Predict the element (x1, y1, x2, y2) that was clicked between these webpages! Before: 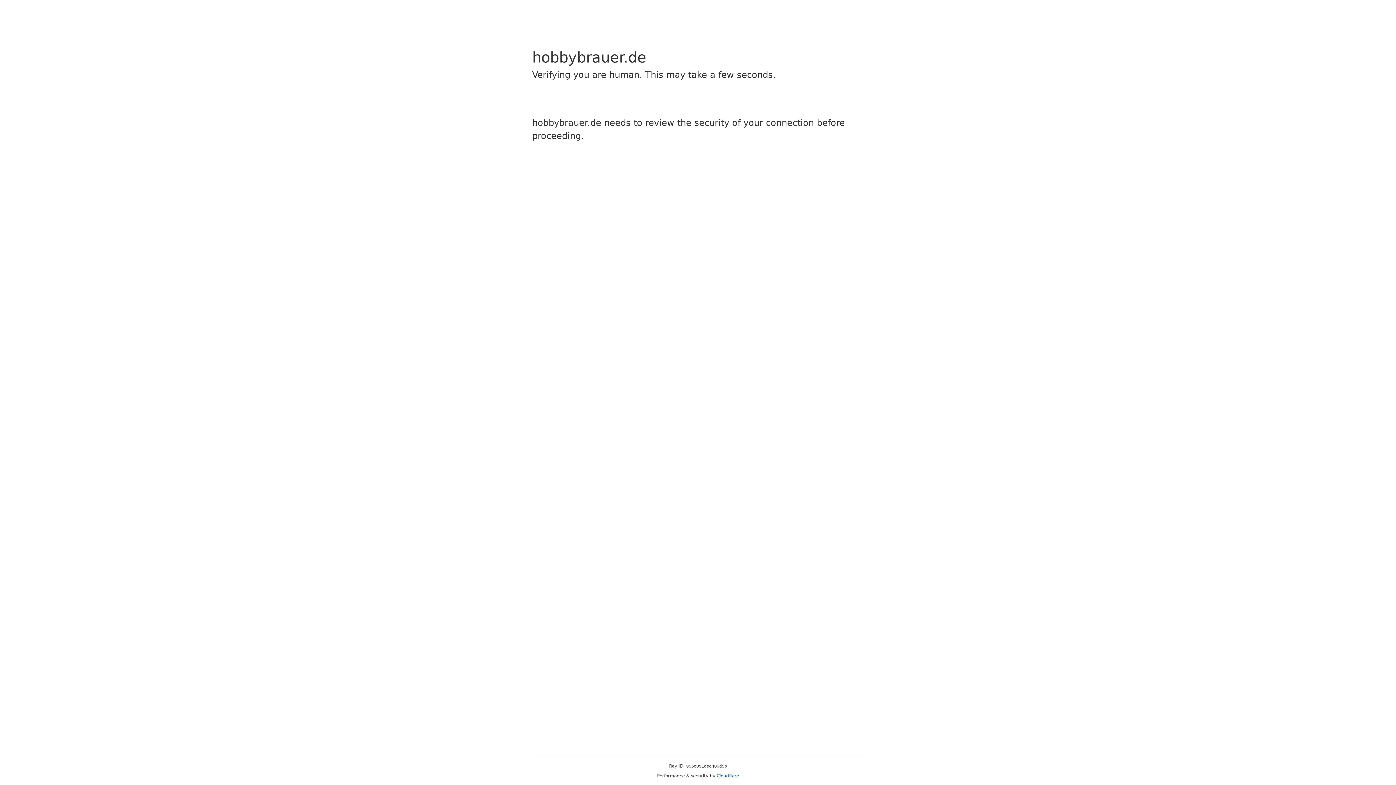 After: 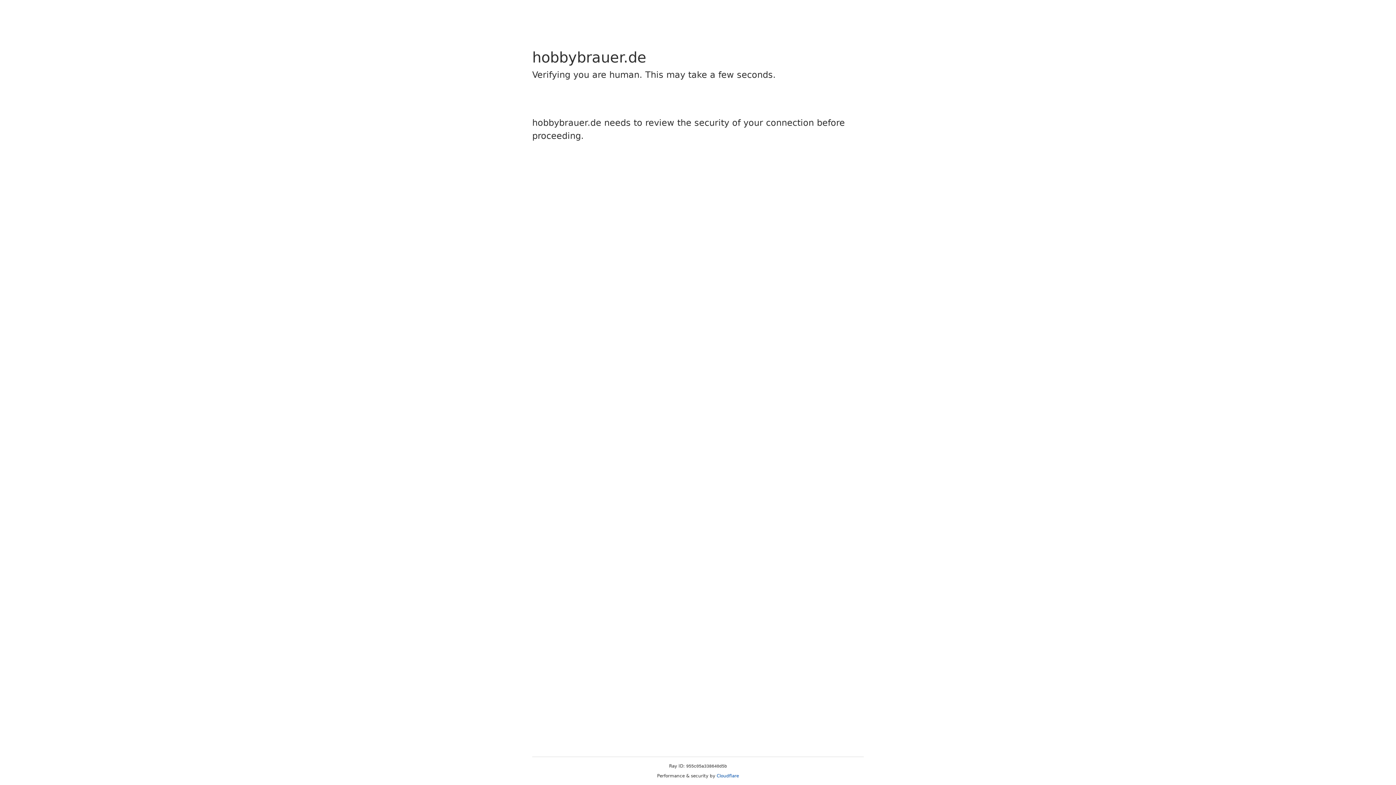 Action: label: Cloudflare bbox: (716, 773, 739, 778)